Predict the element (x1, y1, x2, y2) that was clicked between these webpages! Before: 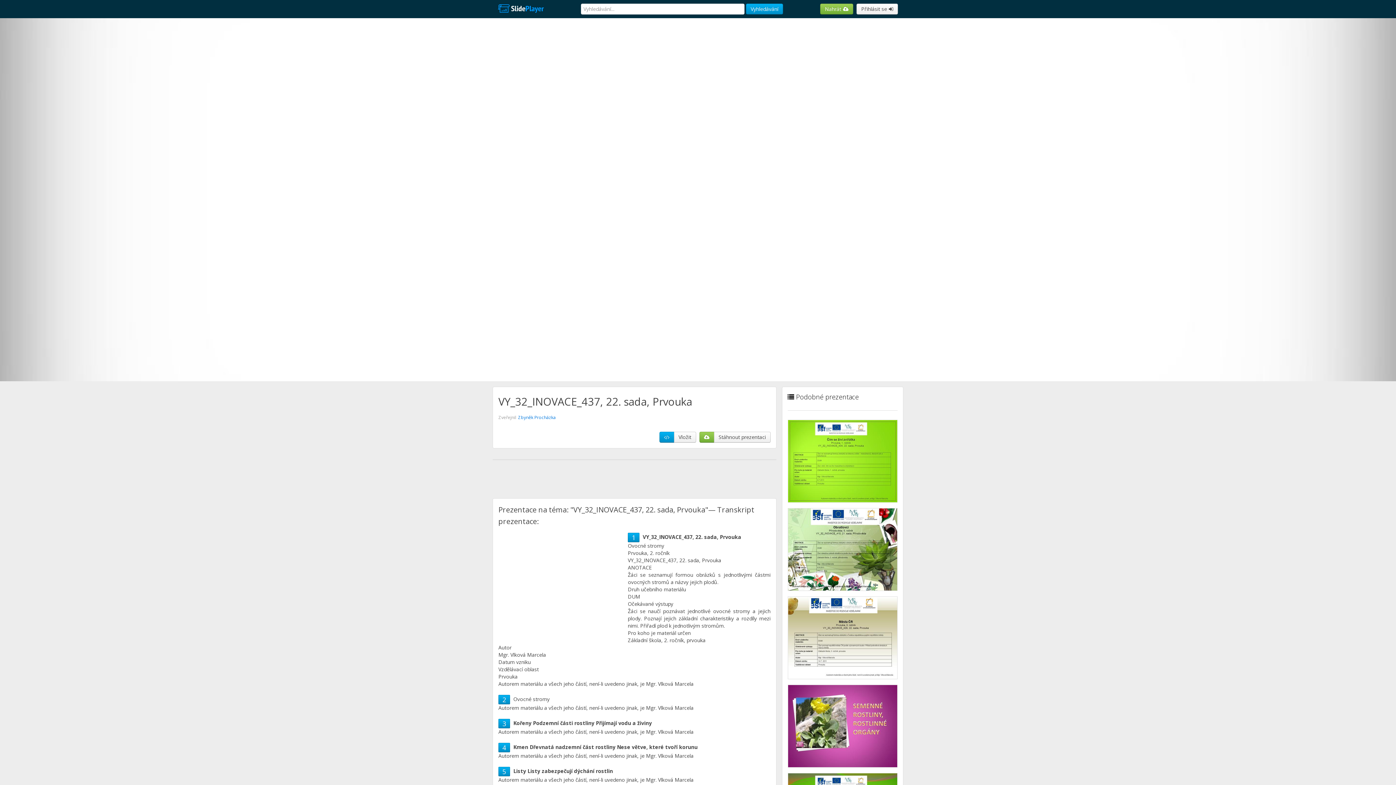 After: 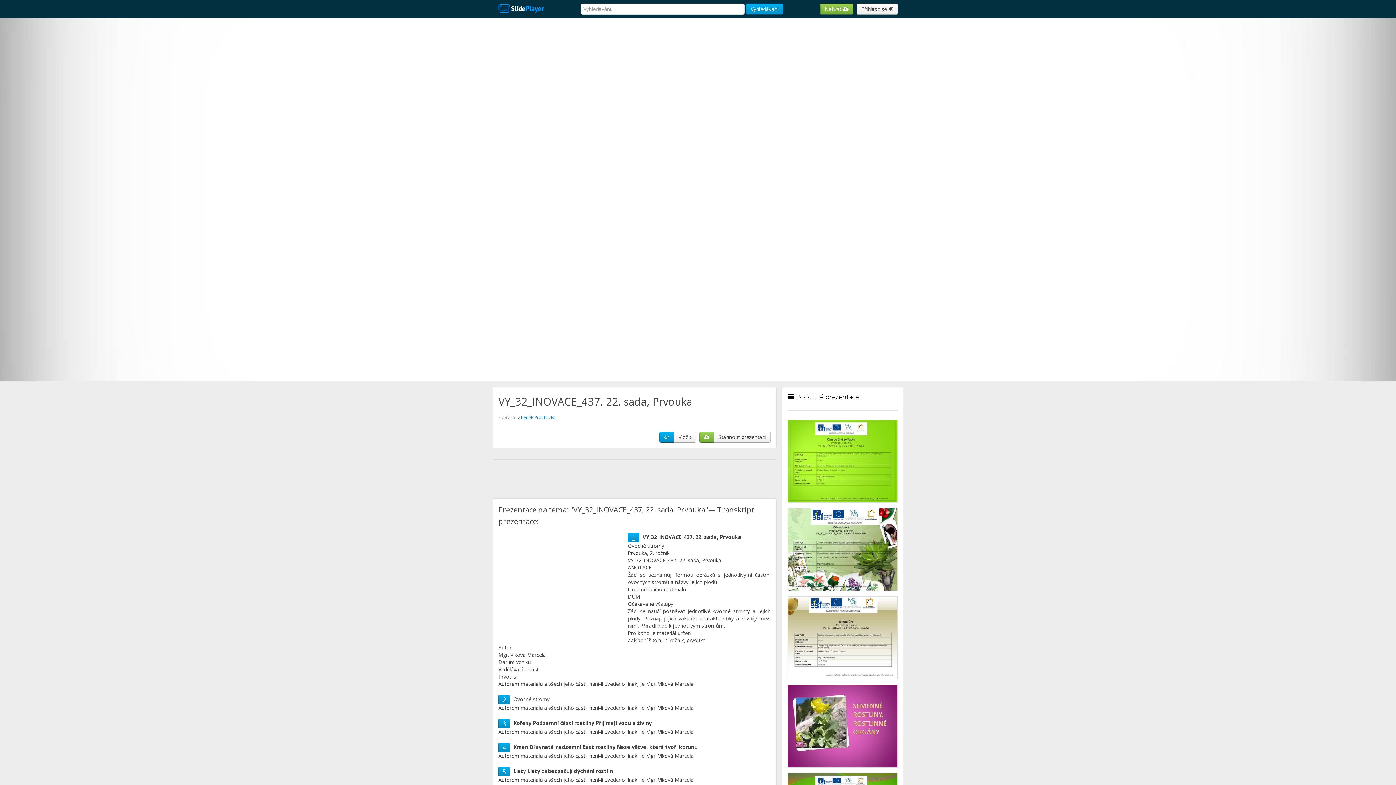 Action: label: 1 bbox: (632, 533, 635, 542)